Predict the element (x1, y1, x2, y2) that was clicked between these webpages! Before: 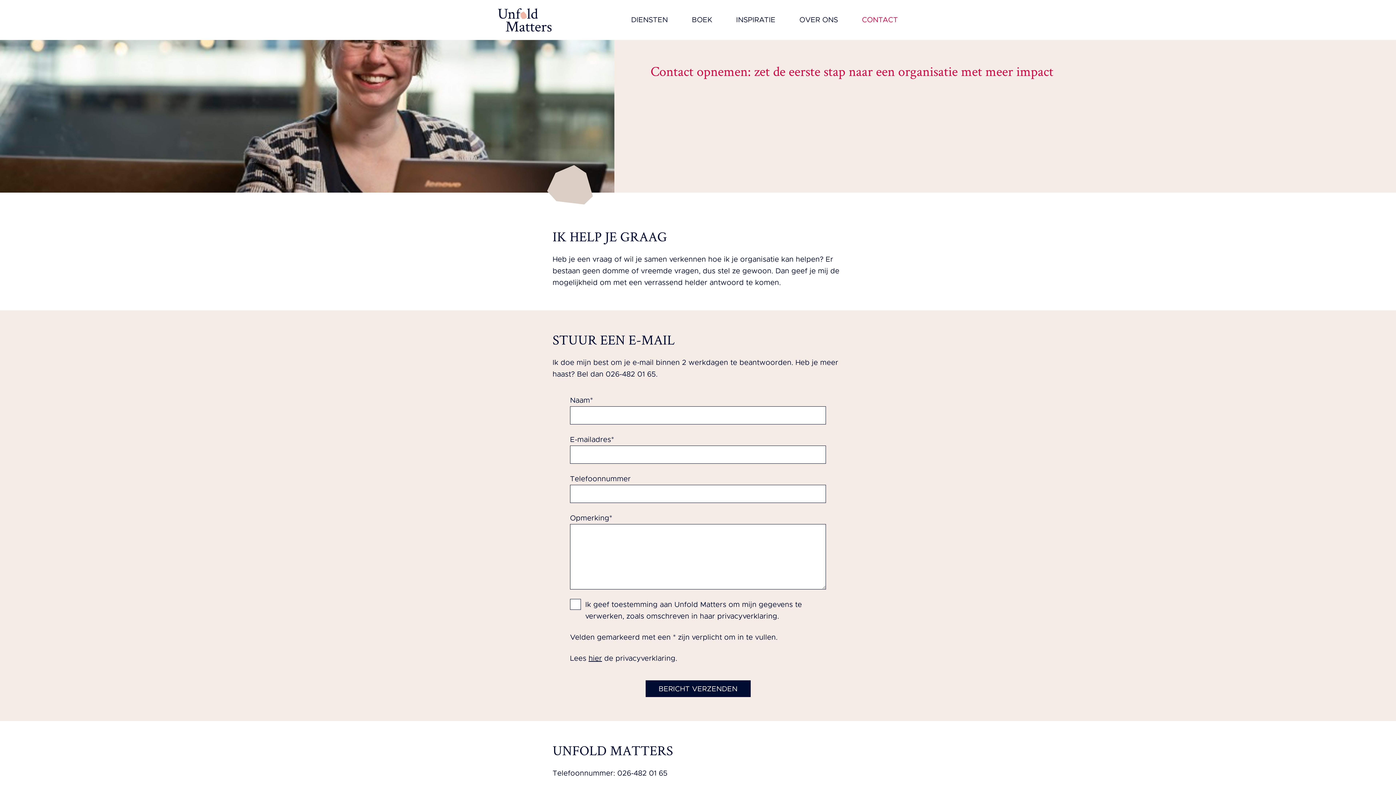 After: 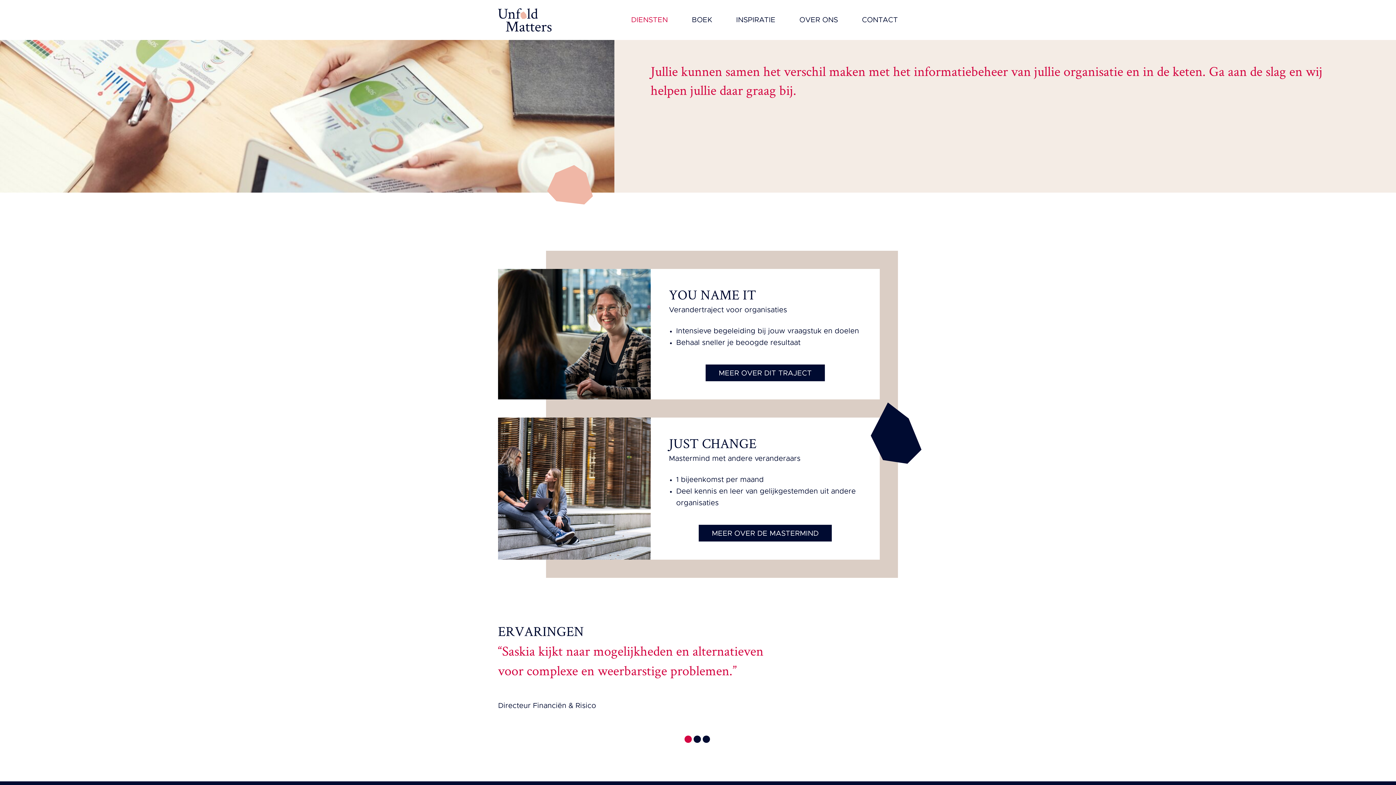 Action: label: DIENSTEN bbox: (631, 13, 668, 26)